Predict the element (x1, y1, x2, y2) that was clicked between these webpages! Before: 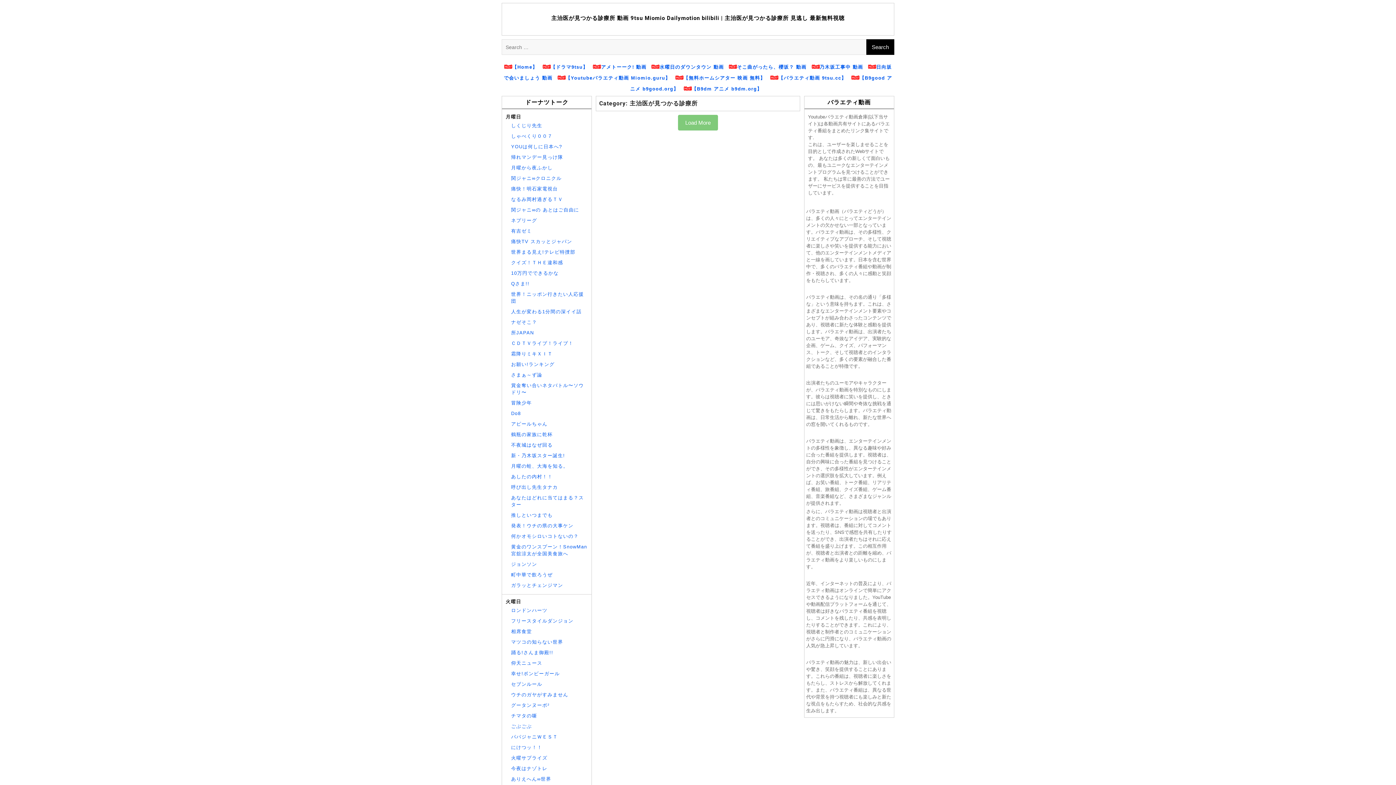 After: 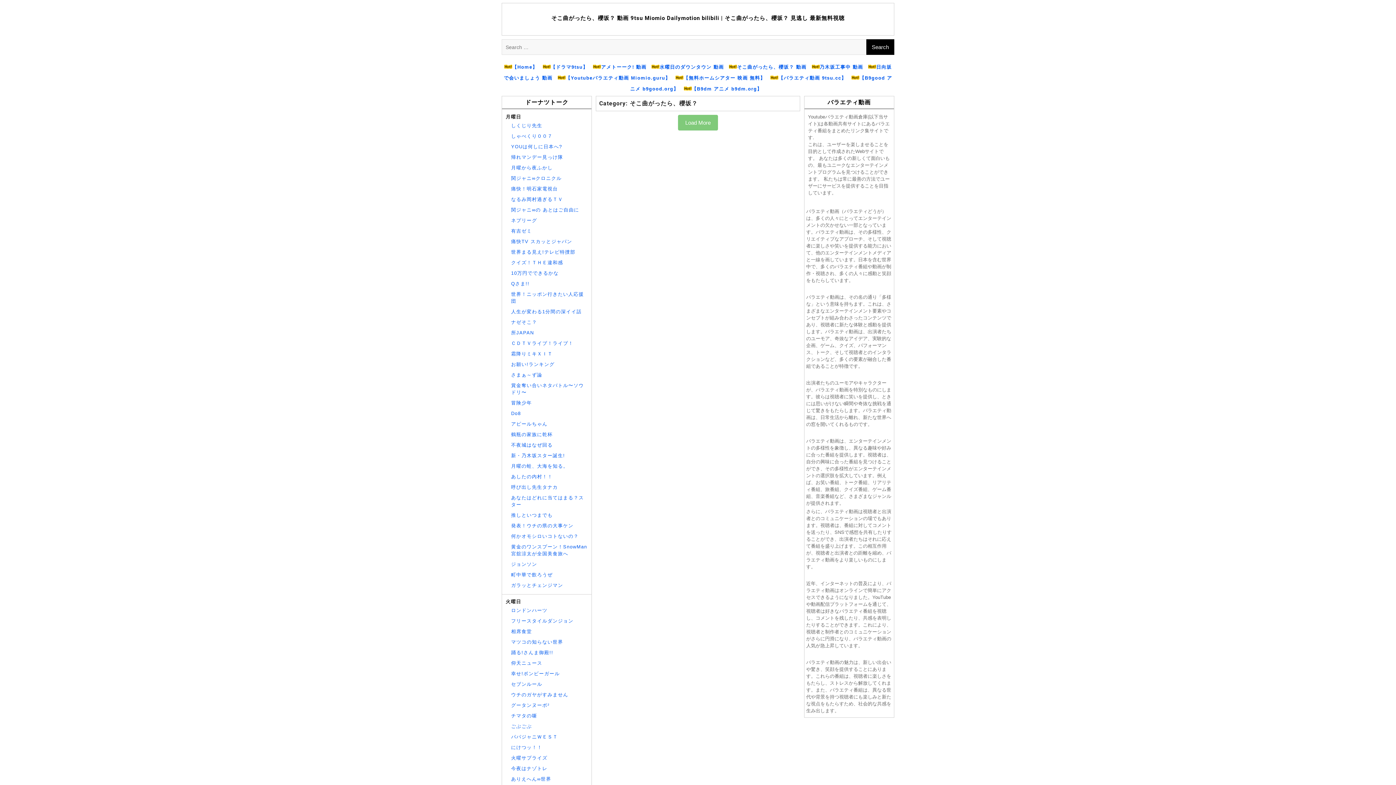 Action: bbox: (737, 64, 806, 69) label: そこ曲がったら、櫻坂？ 動画